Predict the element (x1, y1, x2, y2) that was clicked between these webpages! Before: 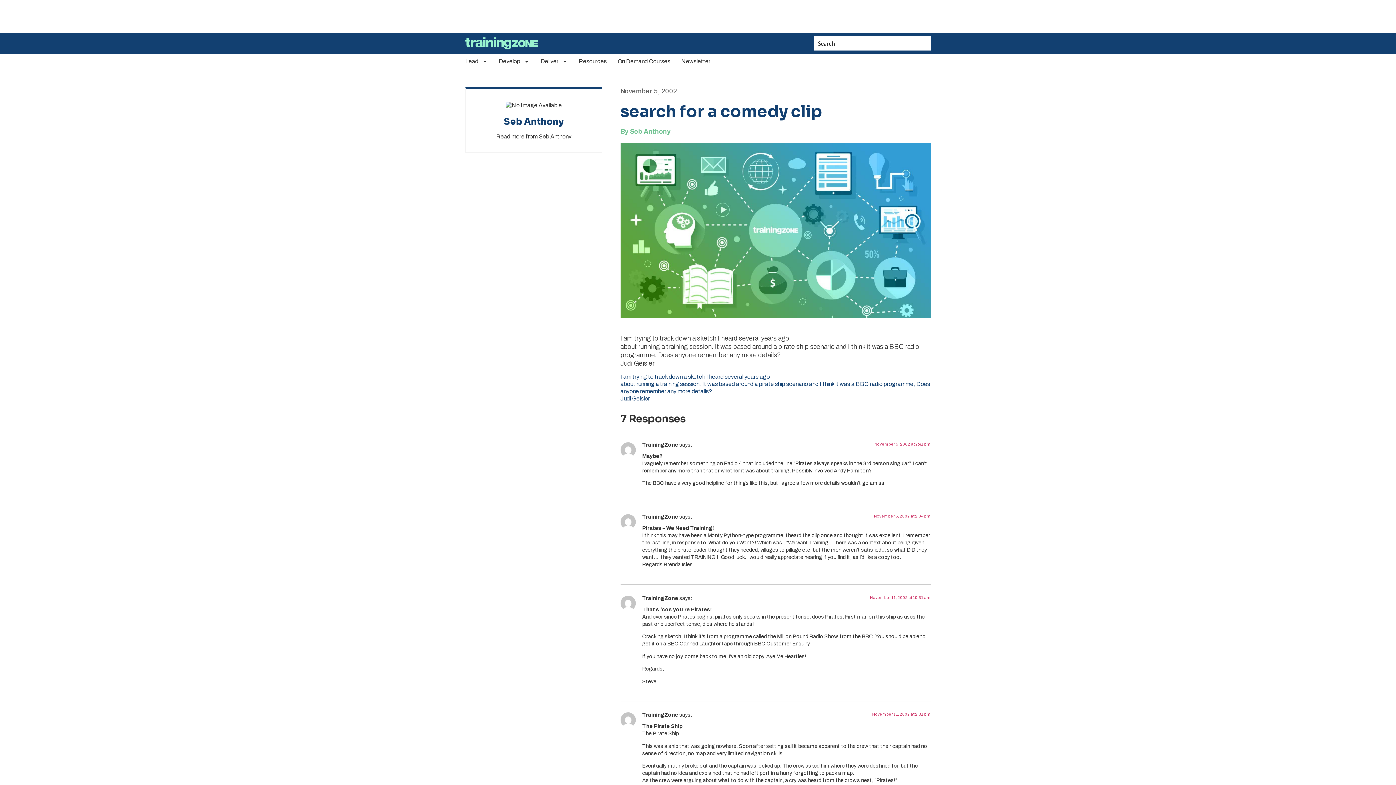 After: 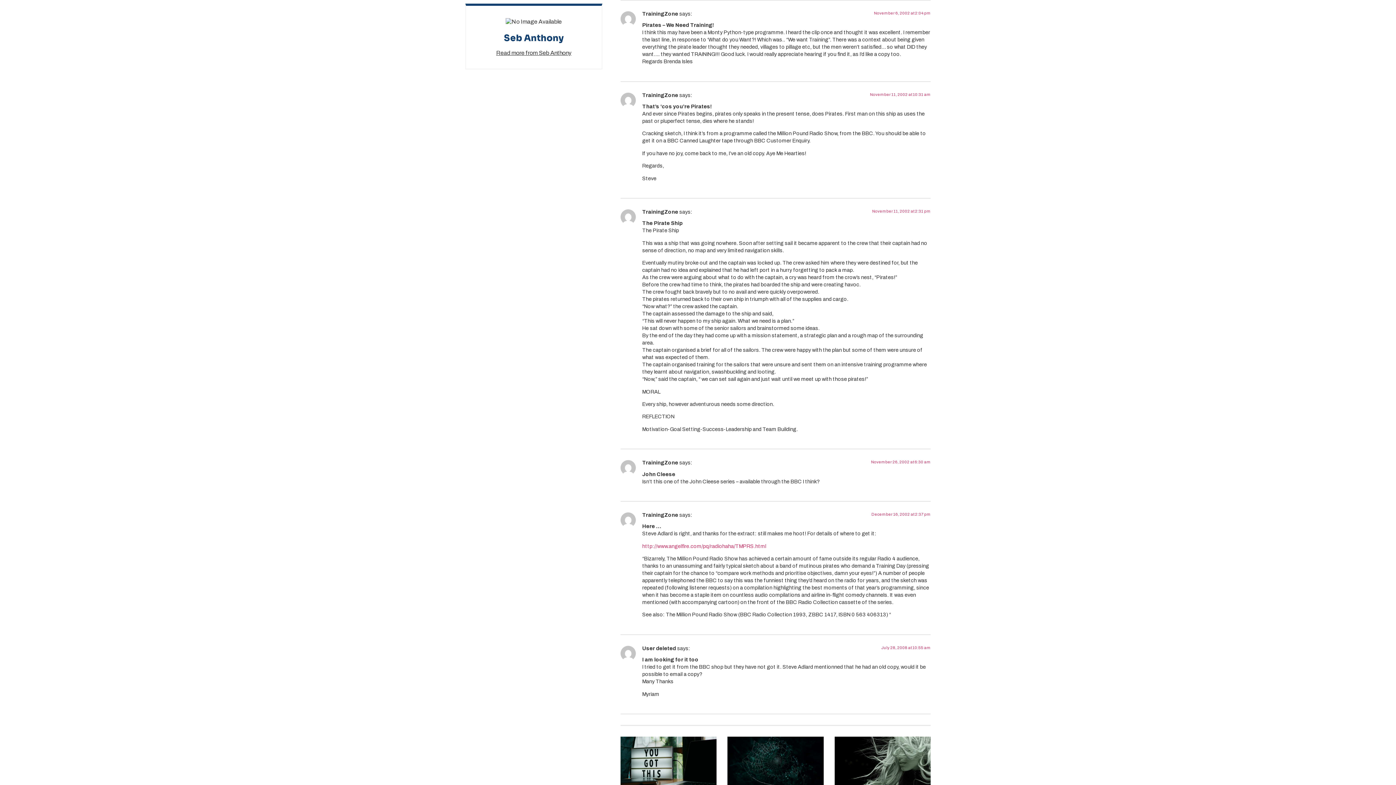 Action: bbox: (874, 514, 930, 518) label: November 6, 2002 at 2:04 pm